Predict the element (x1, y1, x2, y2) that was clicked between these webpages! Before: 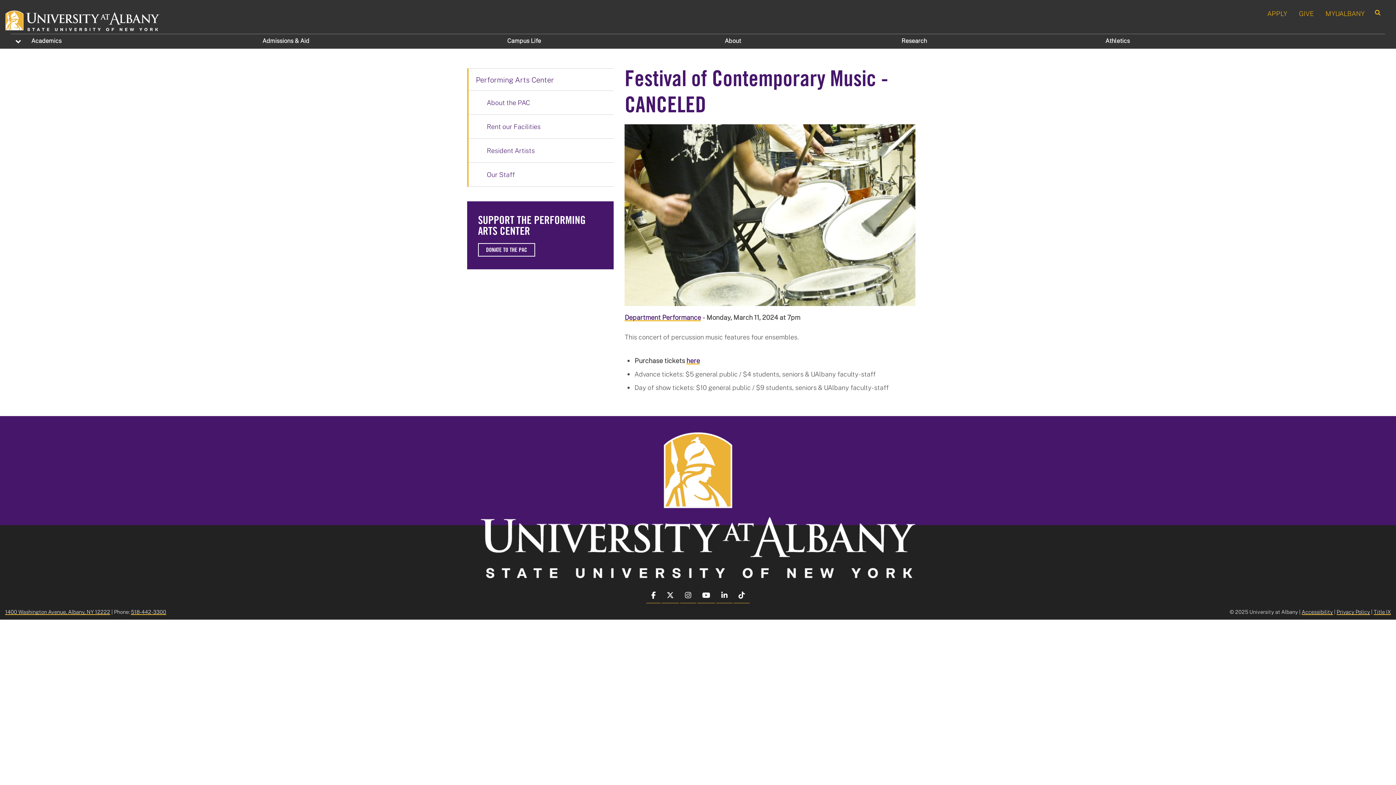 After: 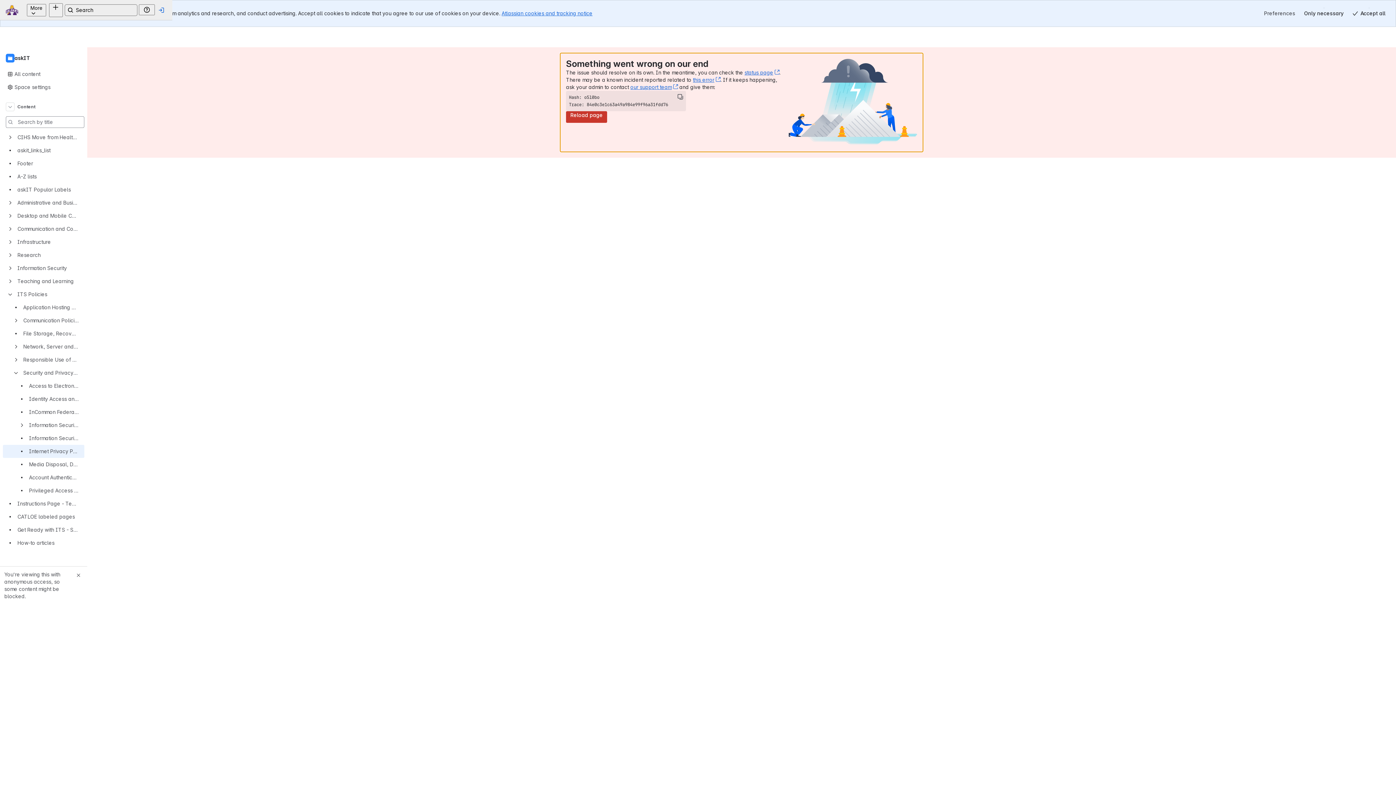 Action: bbox: (1336, 608, 1370, 615) label: Privacy Policy